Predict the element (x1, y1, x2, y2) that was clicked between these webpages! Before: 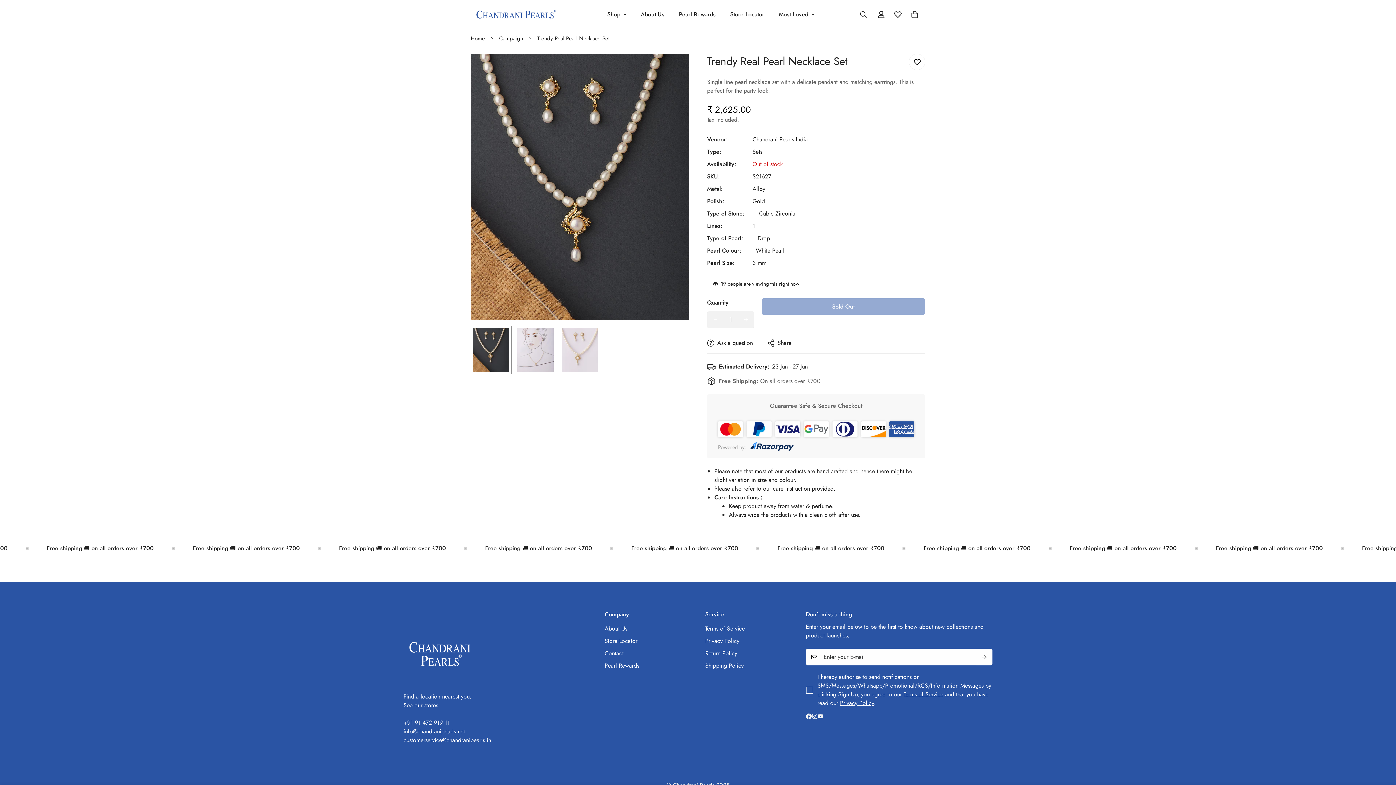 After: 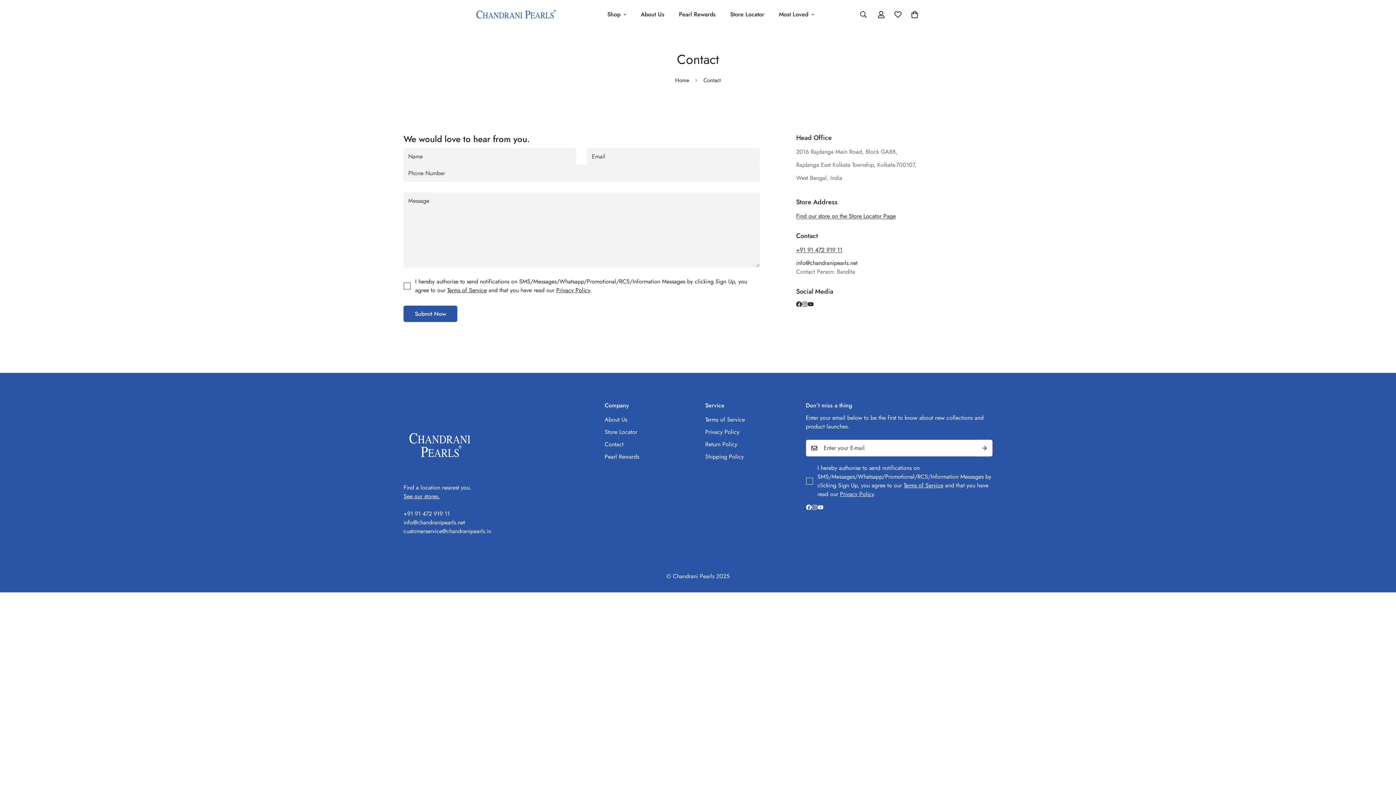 Action: bbox: (604, 649, 623, 657) label: Contact